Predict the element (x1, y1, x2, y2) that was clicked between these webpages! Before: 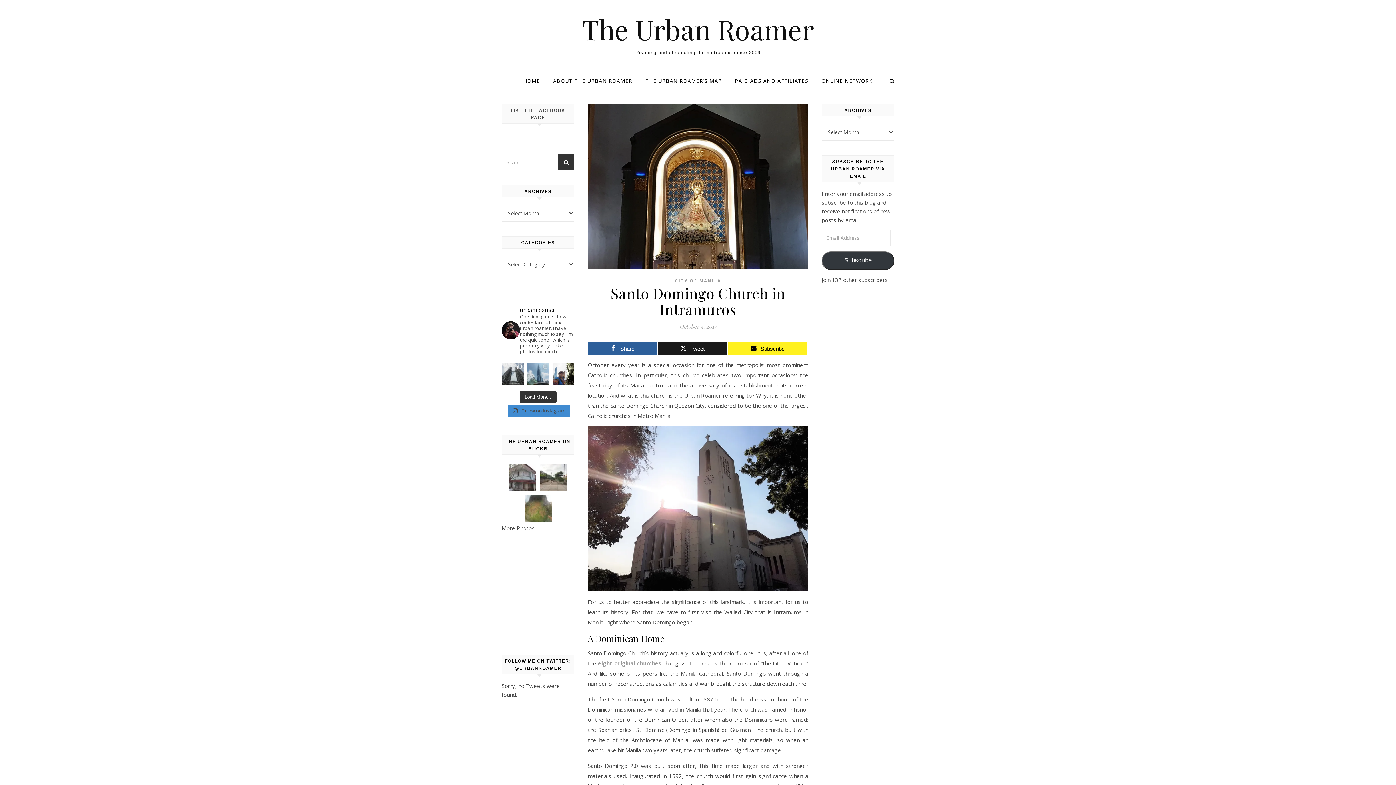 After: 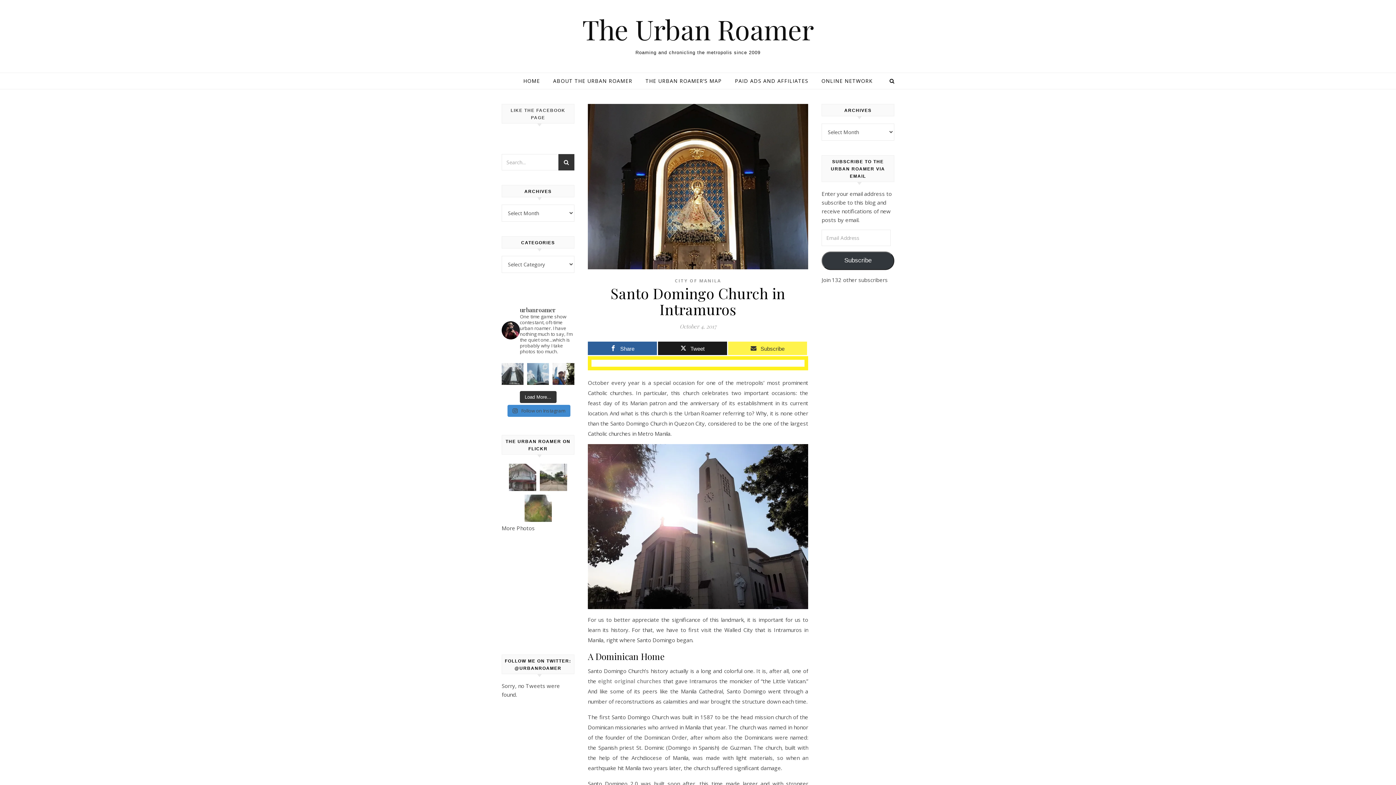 Action: bbox: (728, 341, 807, 355) label: Subscribe